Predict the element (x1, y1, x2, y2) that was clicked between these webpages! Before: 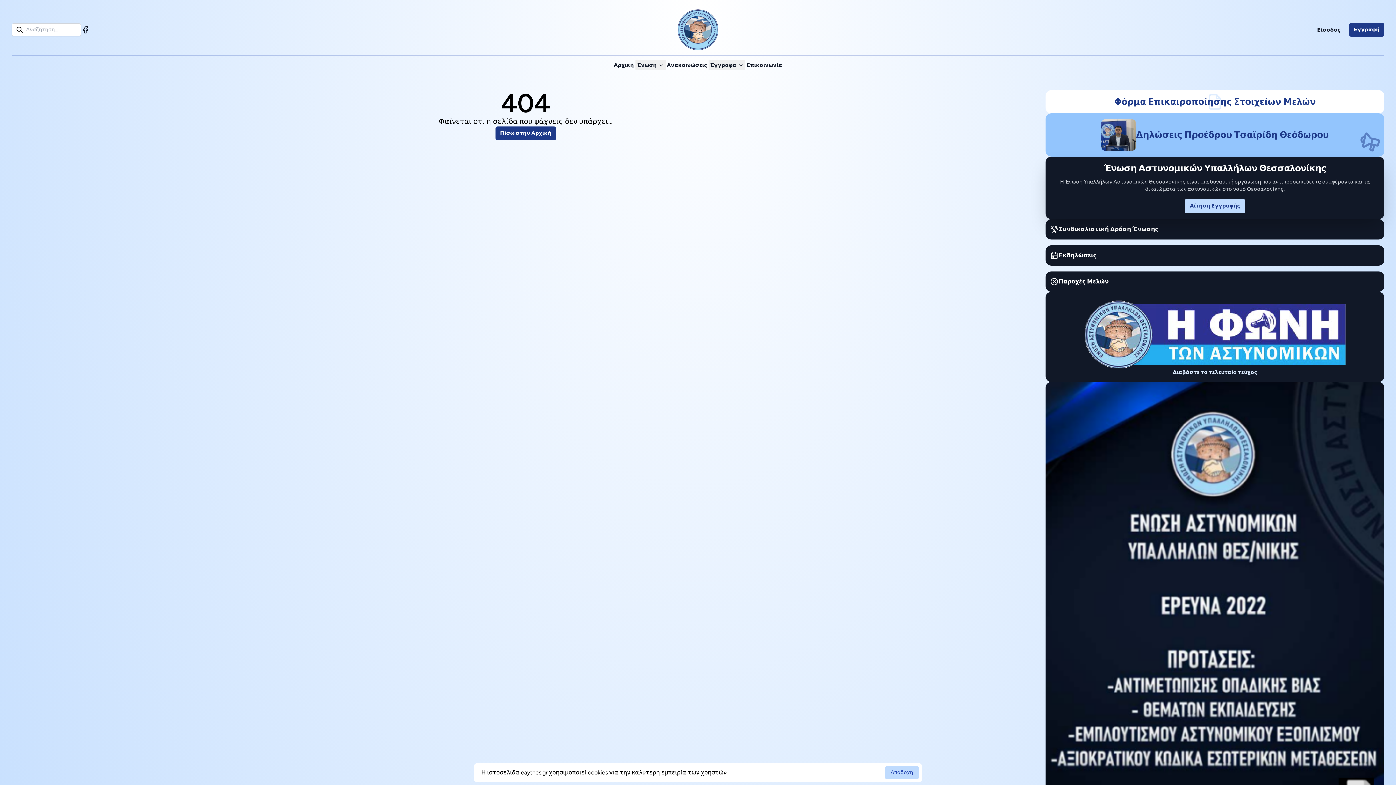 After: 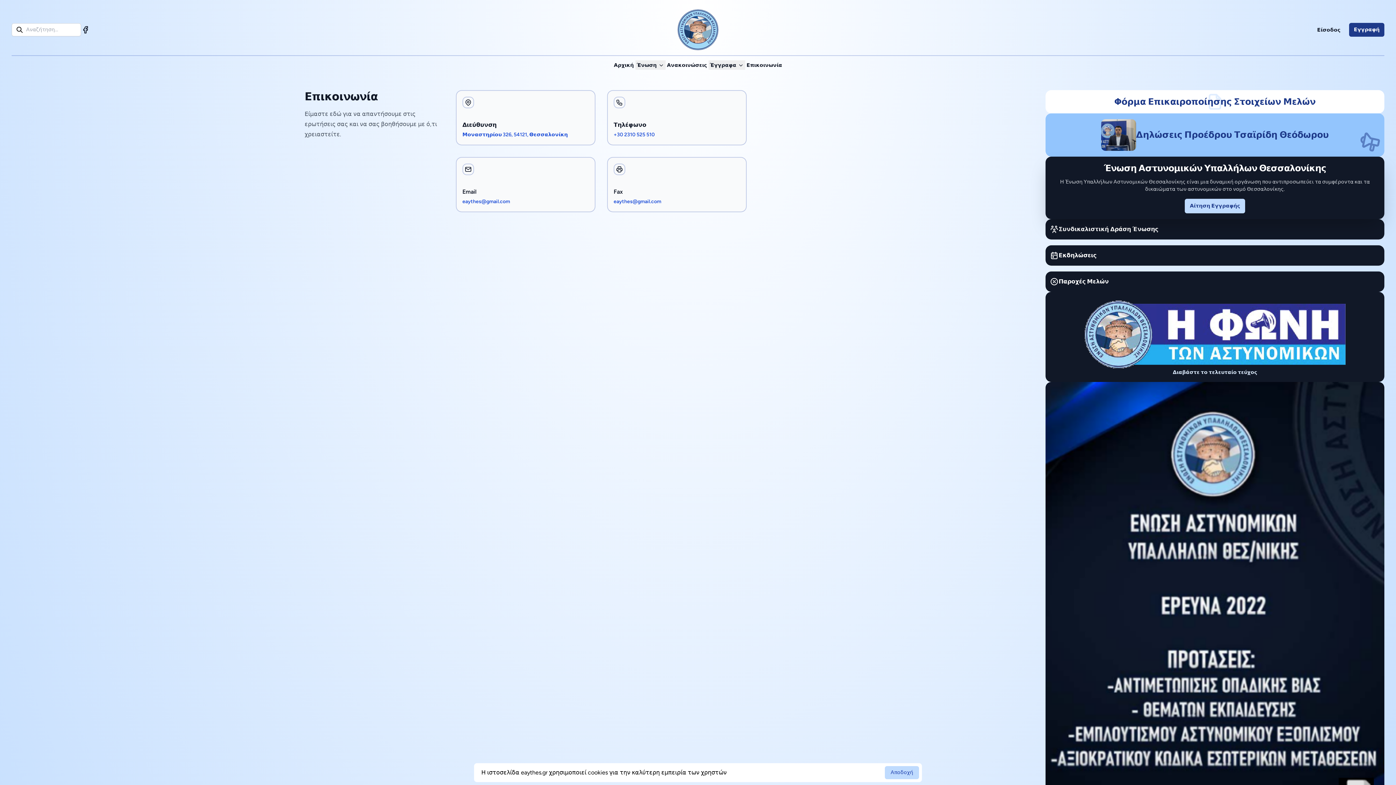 Action: bbox: (745, 60, 783, 69) label: Επικοινωνία